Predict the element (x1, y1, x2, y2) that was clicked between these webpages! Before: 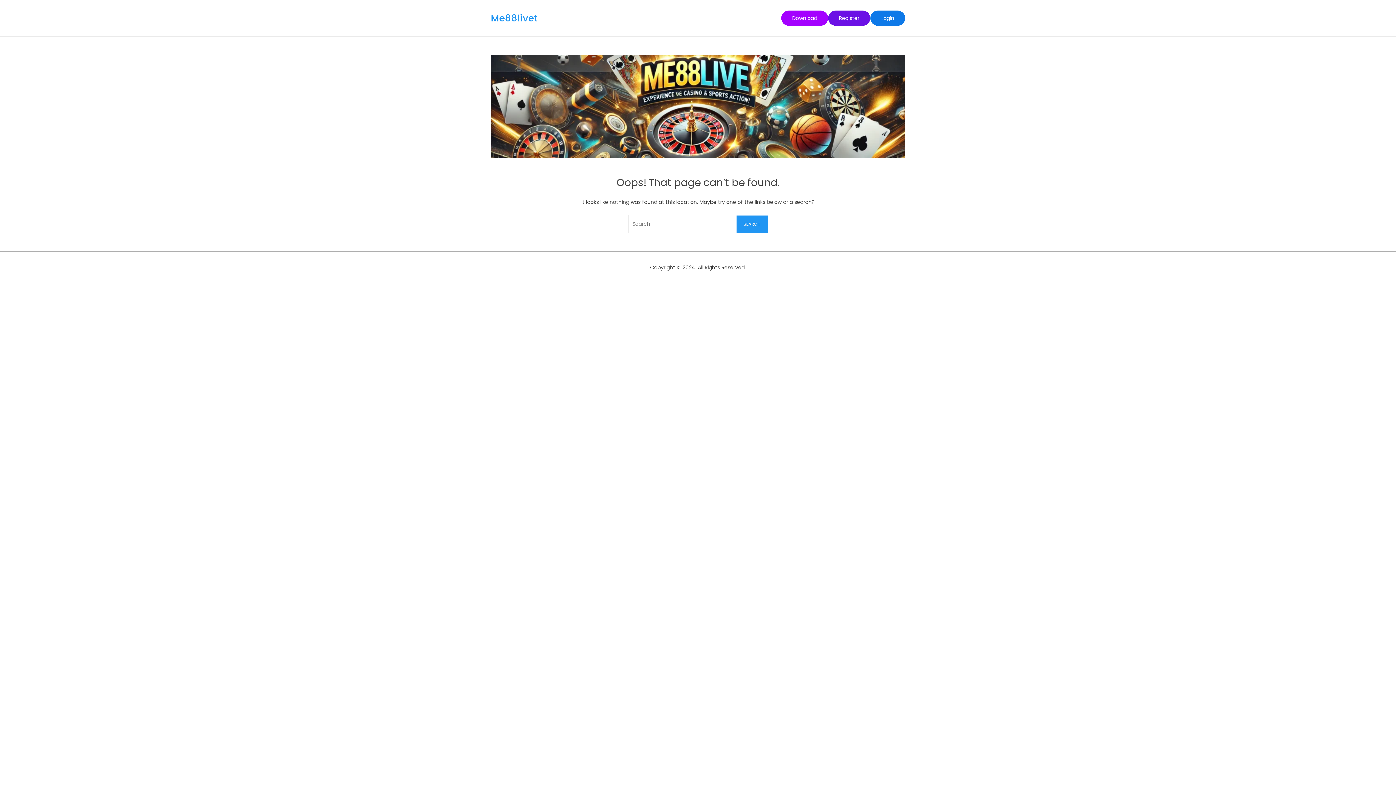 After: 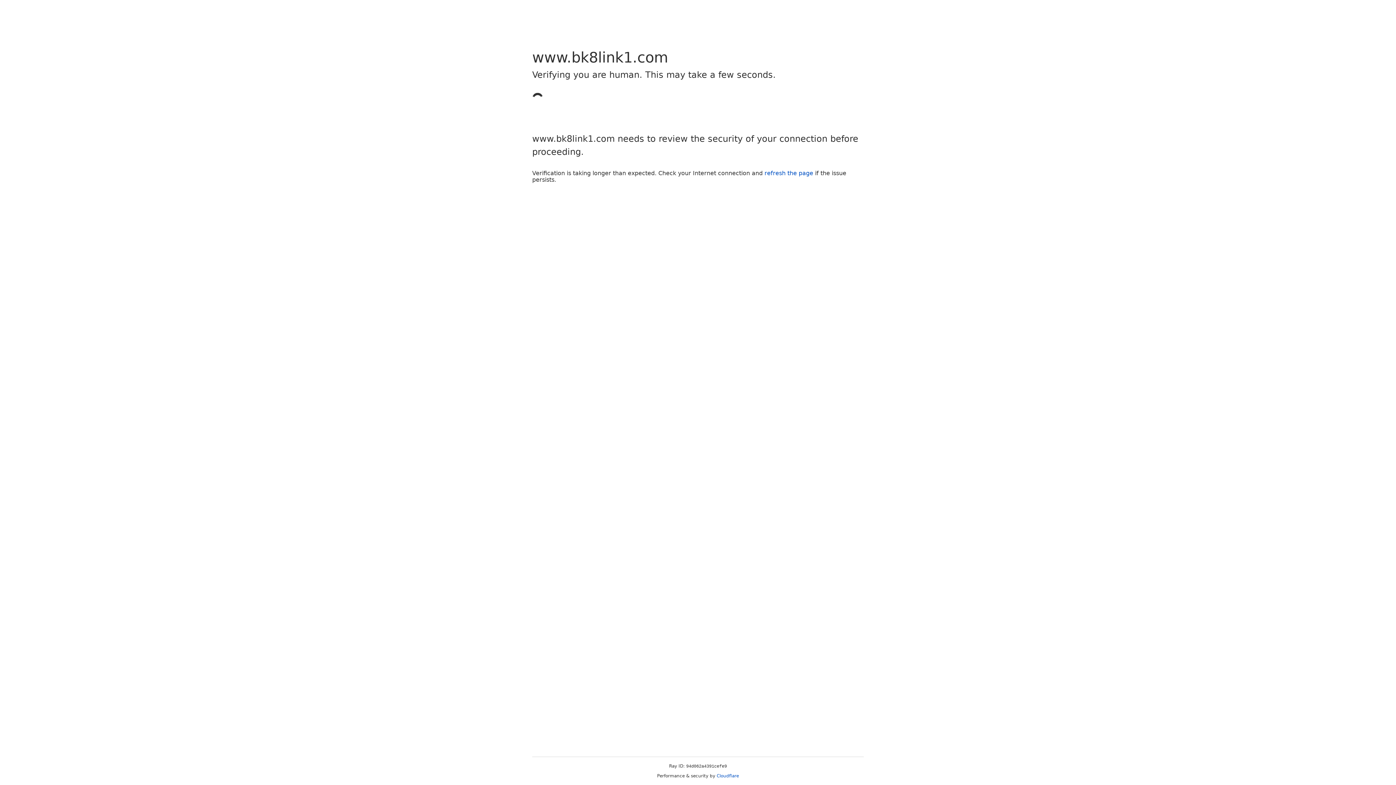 Action: label: Login bbox: (870, 10, 905, 25)